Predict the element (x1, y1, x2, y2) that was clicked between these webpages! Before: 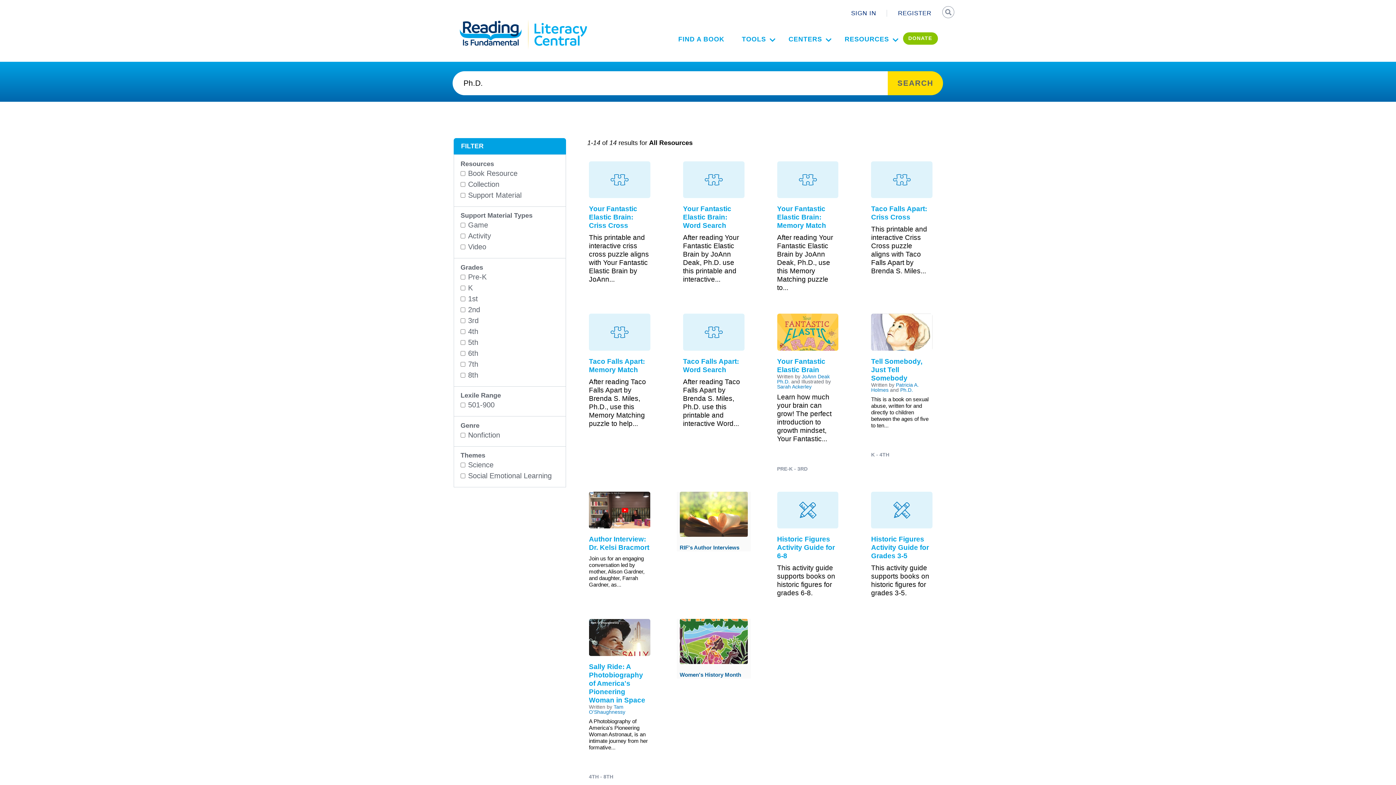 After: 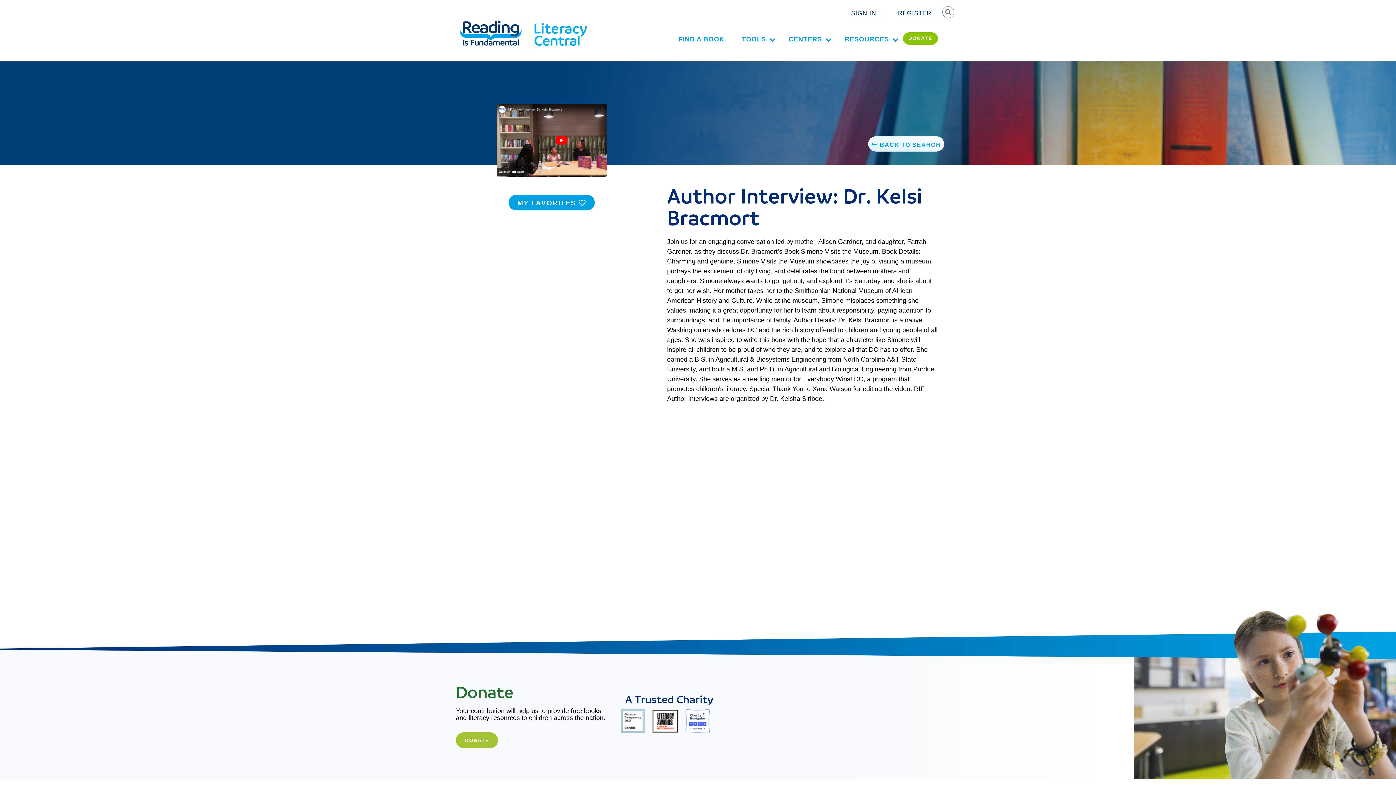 Action: bbox: (589, 492, 650, 552) label: Author Interview: Dr. Kelsi Bracmort